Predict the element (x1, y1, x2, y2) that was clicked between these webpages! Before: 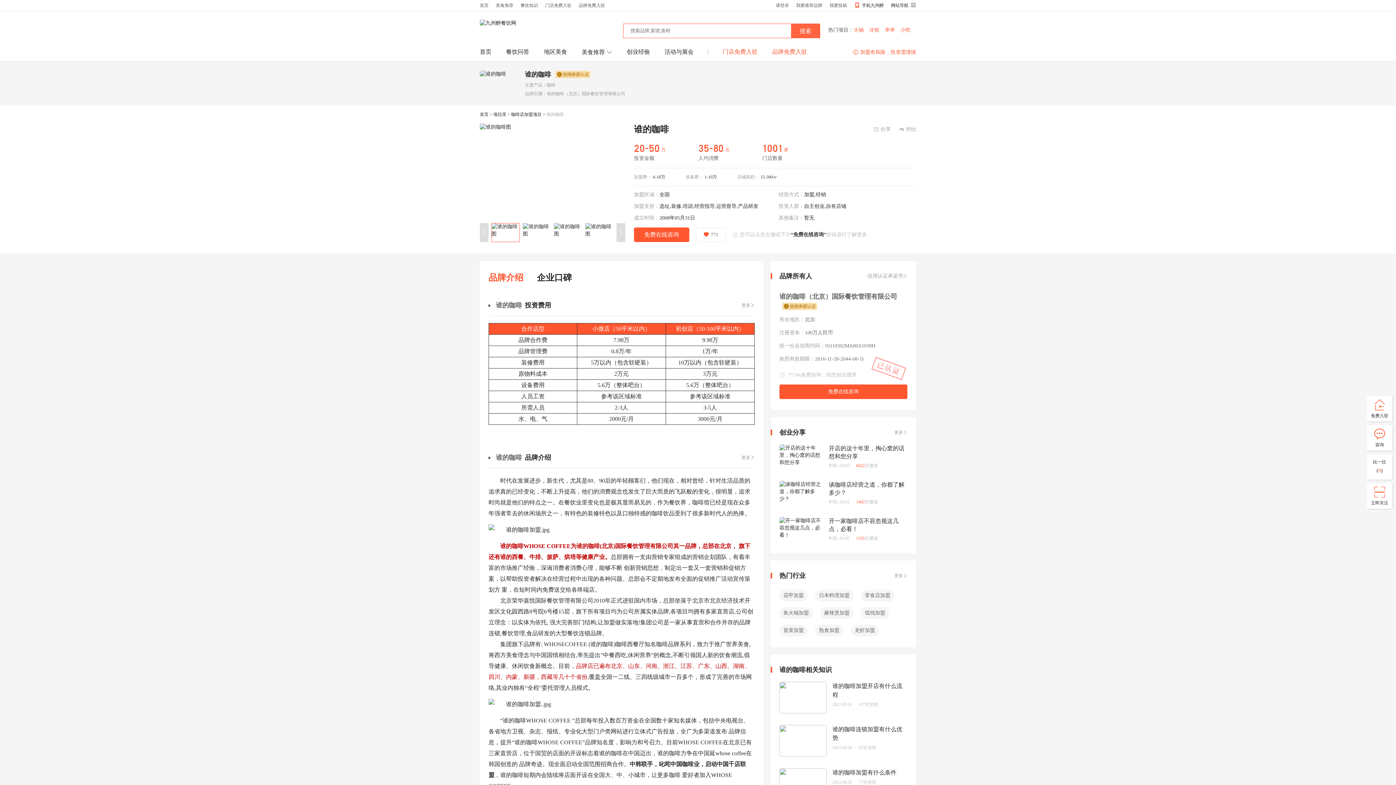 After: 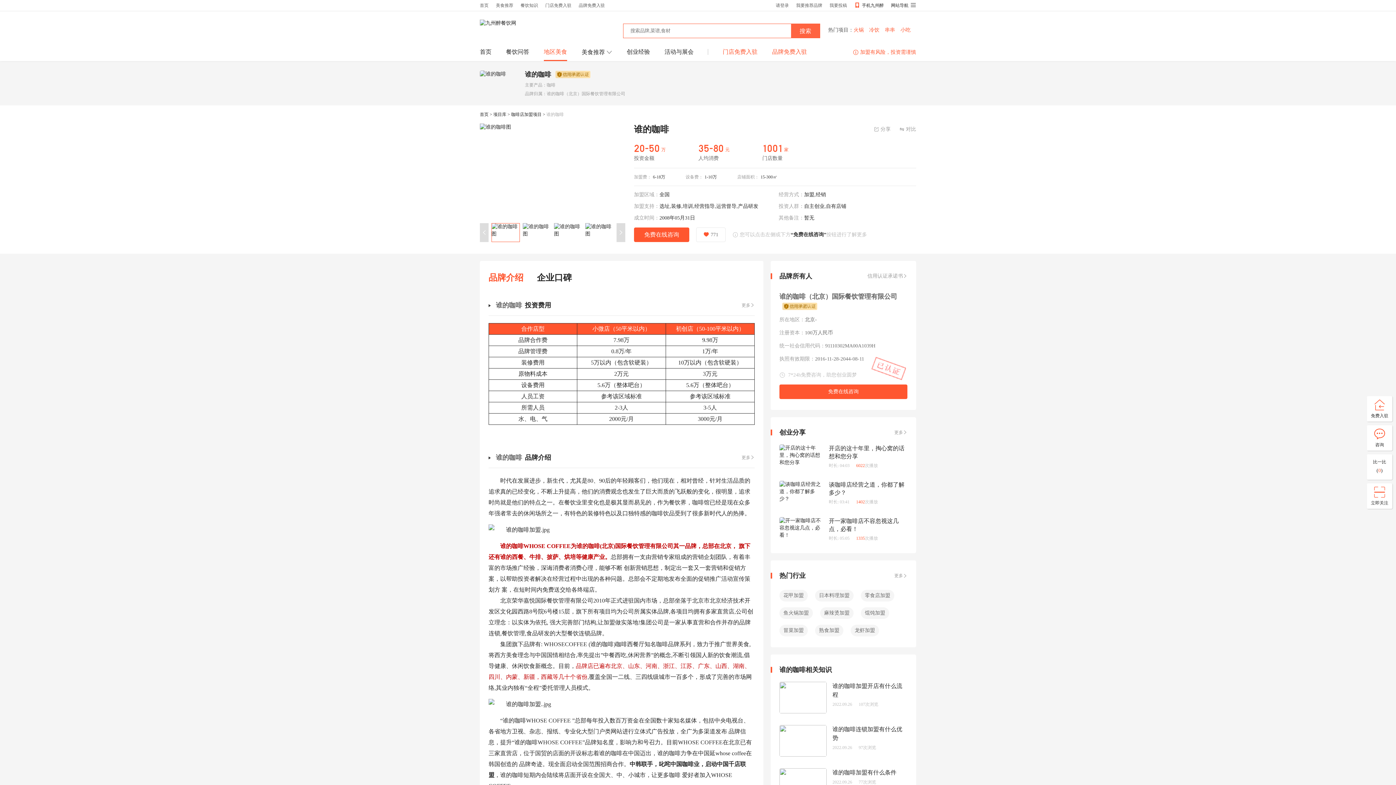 Action: bbox: (544, 46, 567, 61) label: 地区美食